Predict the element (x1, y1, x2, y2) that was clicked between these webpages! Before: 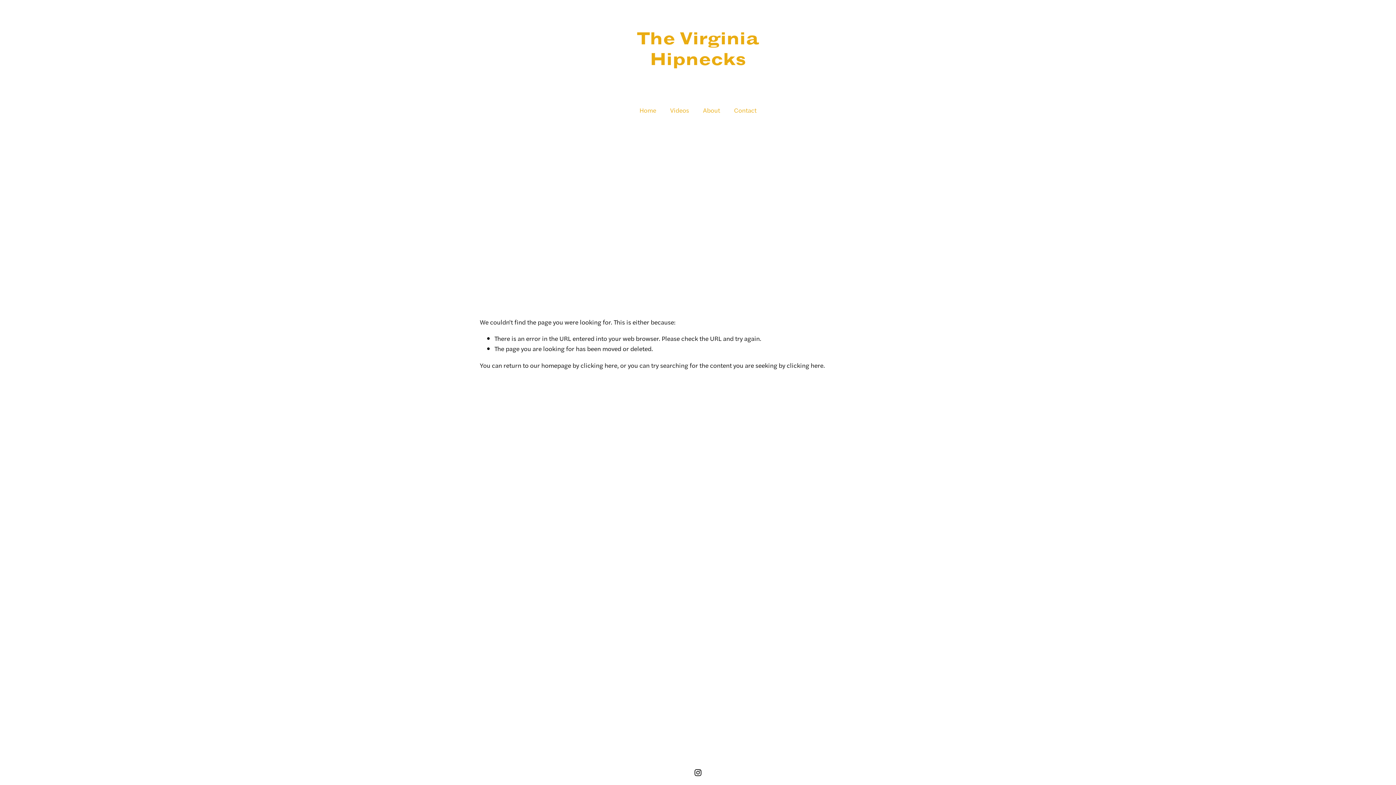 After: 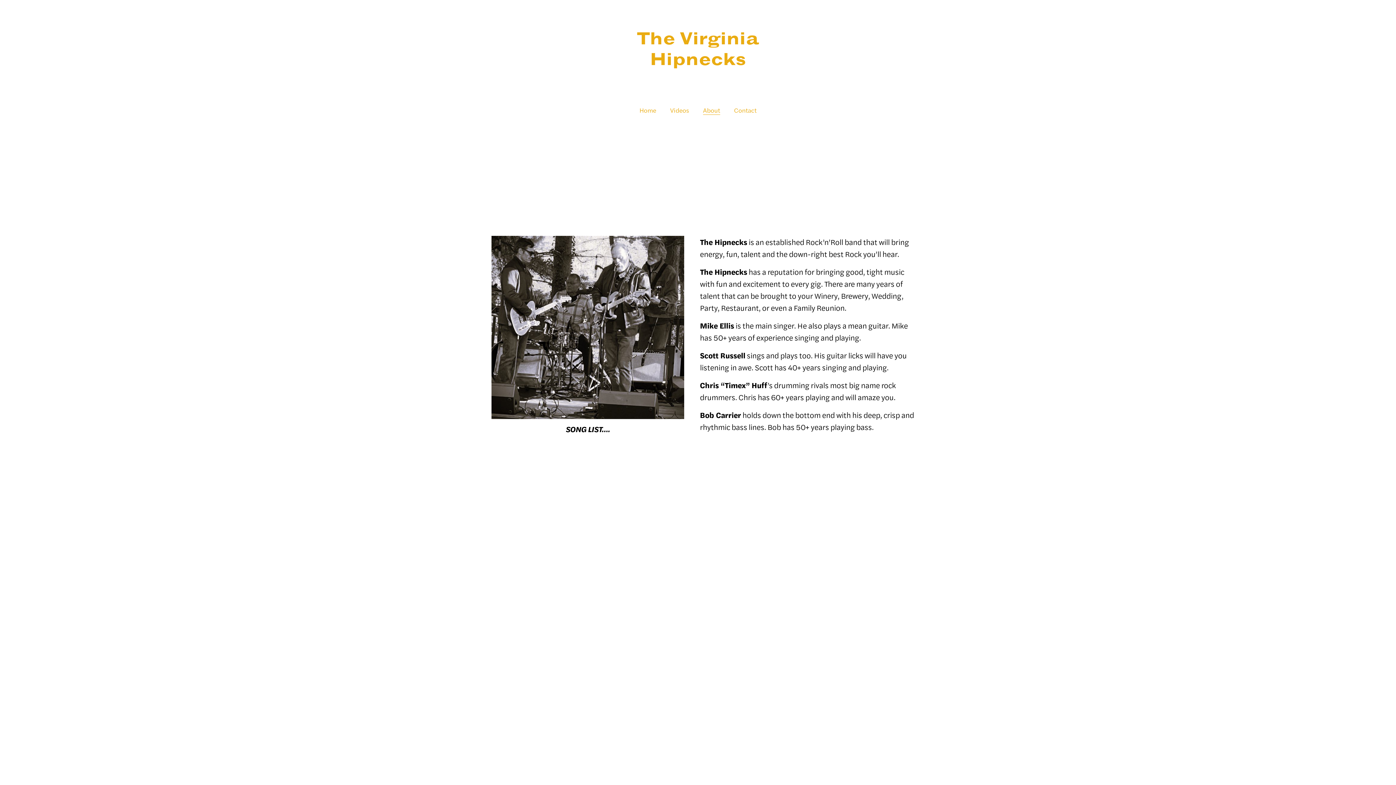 Action: bbox: (703, 104, 720, 115) label: About